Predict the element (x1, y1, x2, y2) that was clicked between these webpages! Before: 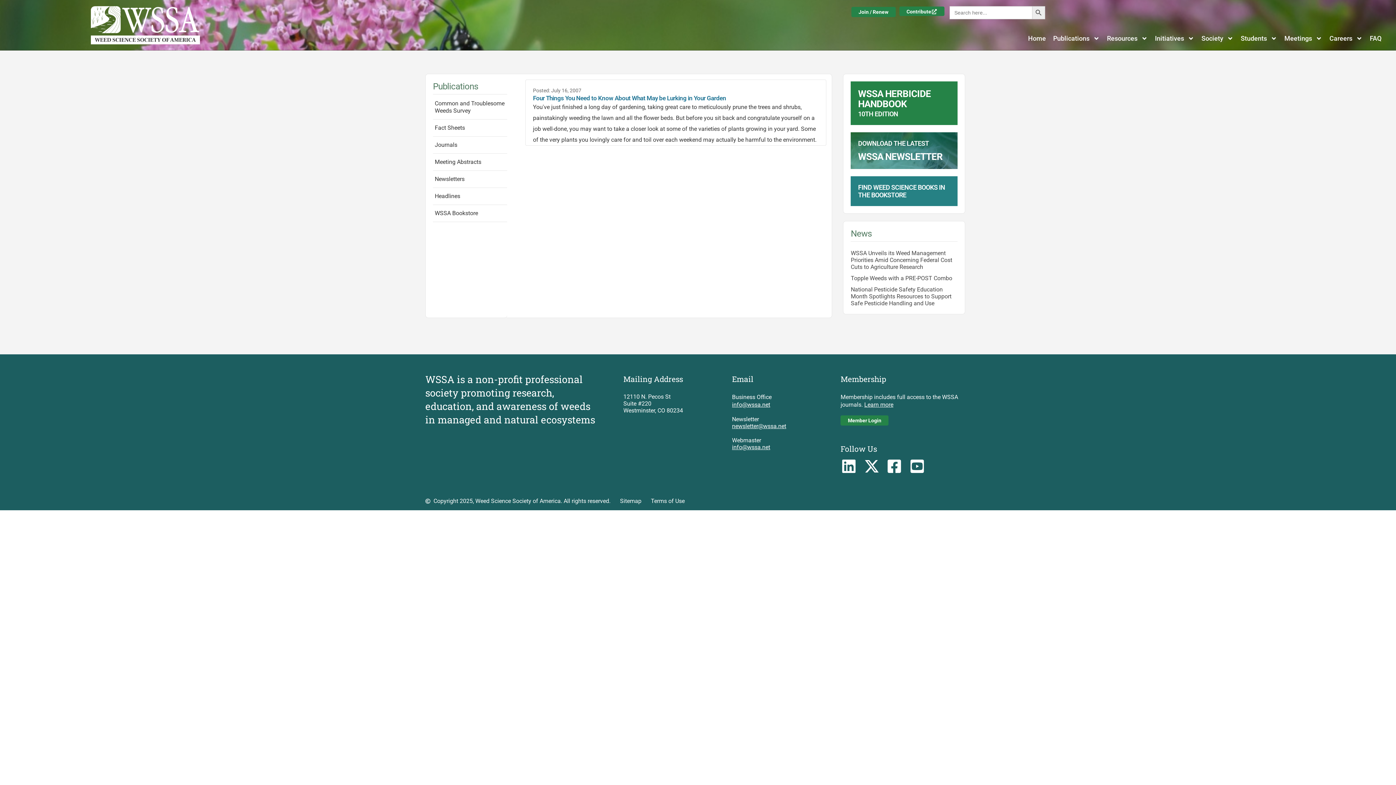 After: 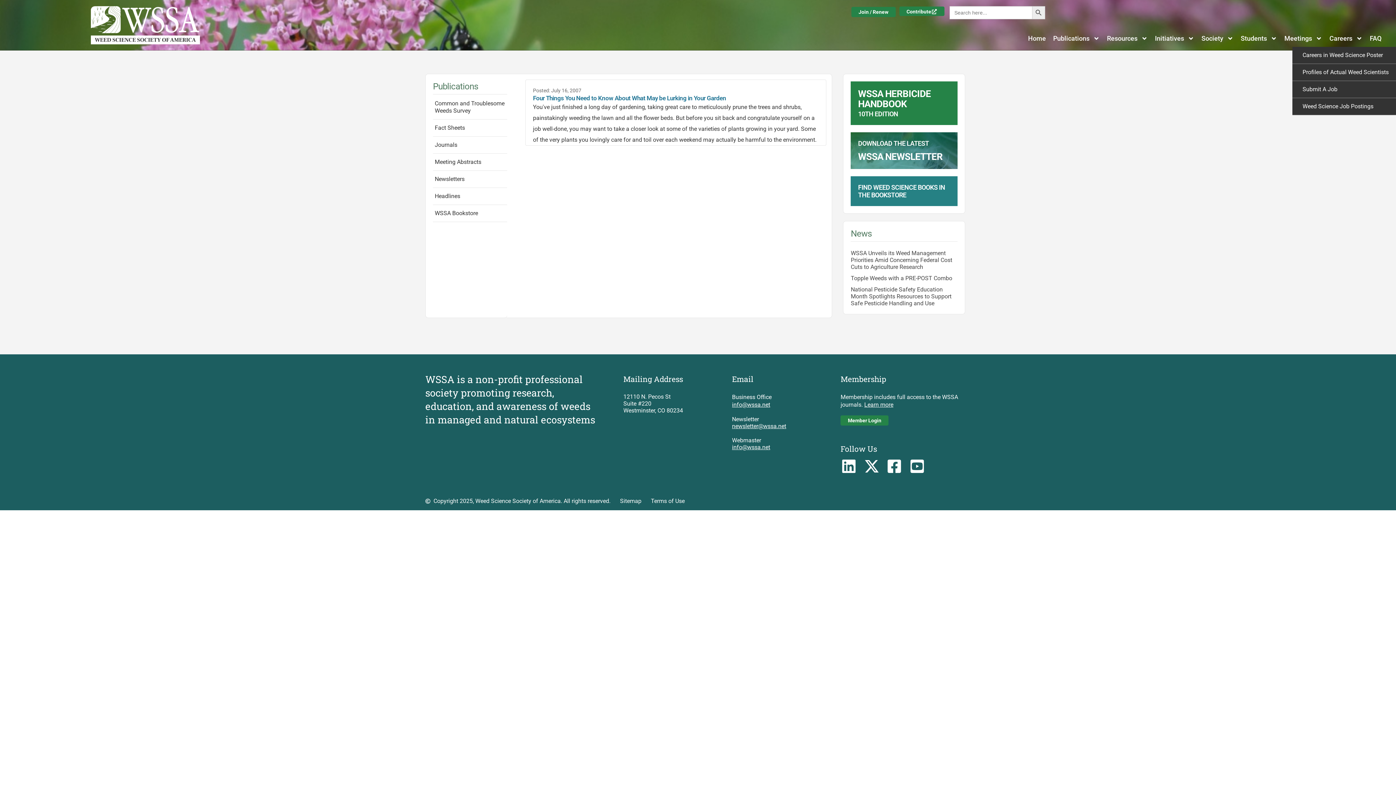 Action: bbox: (1326, 30, 1366, 46) label: Careers